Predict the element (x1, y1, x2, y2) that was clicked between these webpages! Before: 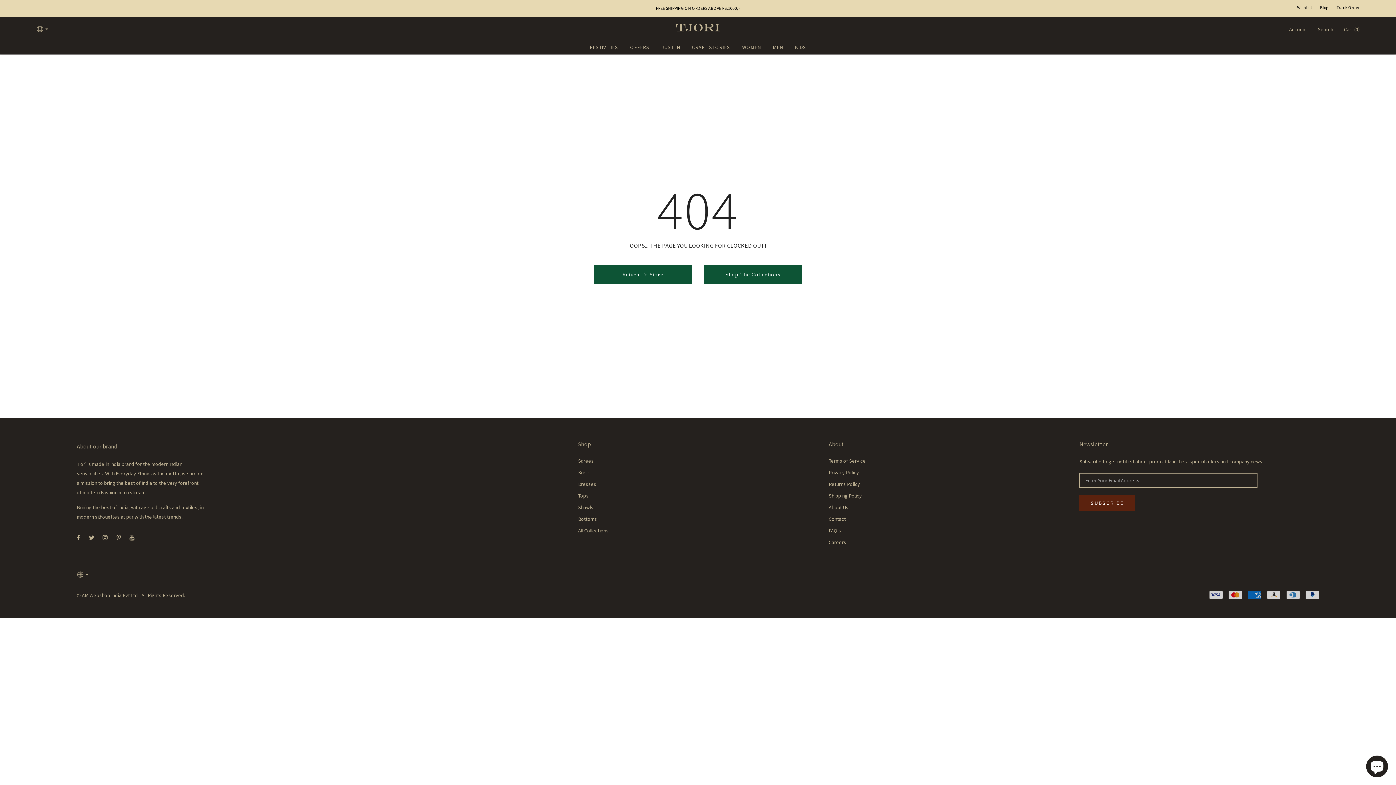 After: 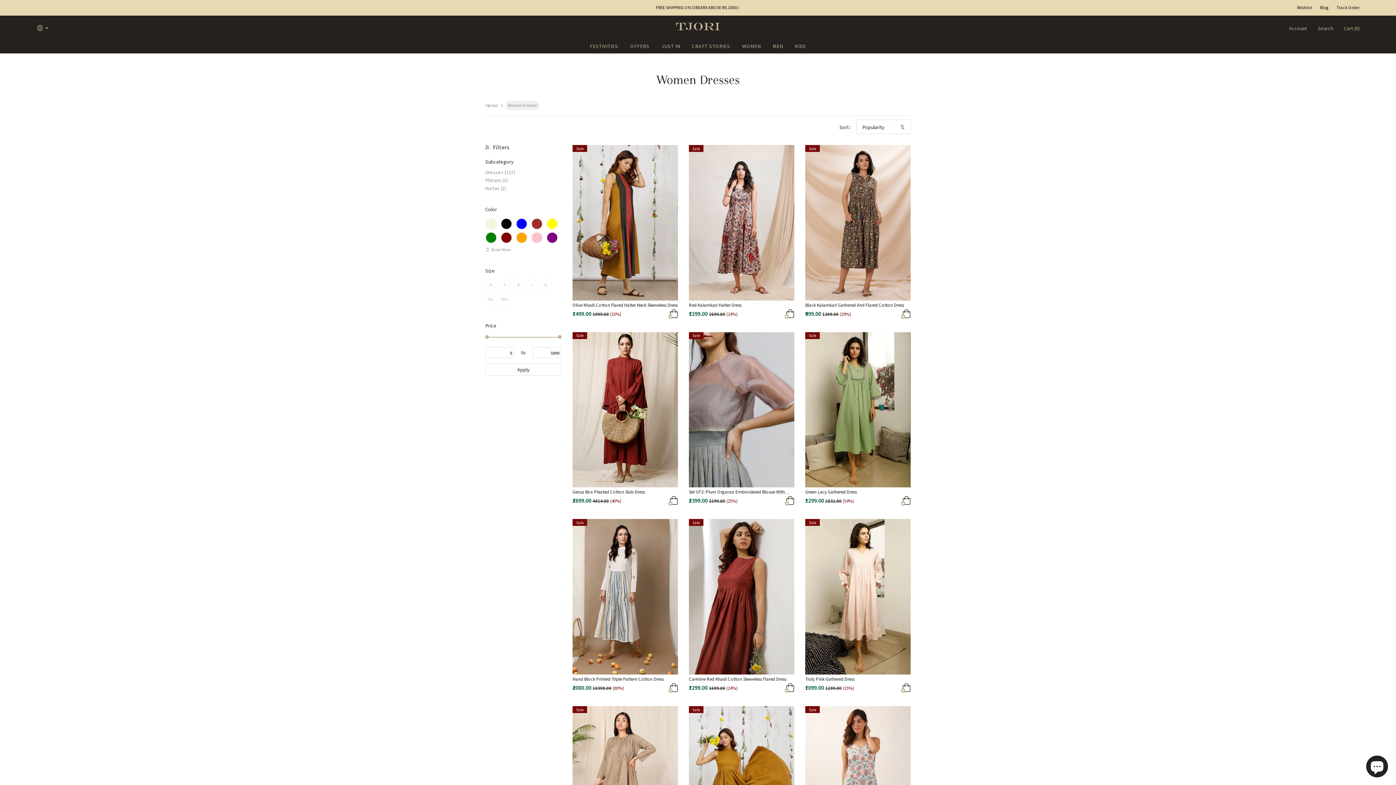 Action: bbox: (578, 478, 596, 490) label: Dresses